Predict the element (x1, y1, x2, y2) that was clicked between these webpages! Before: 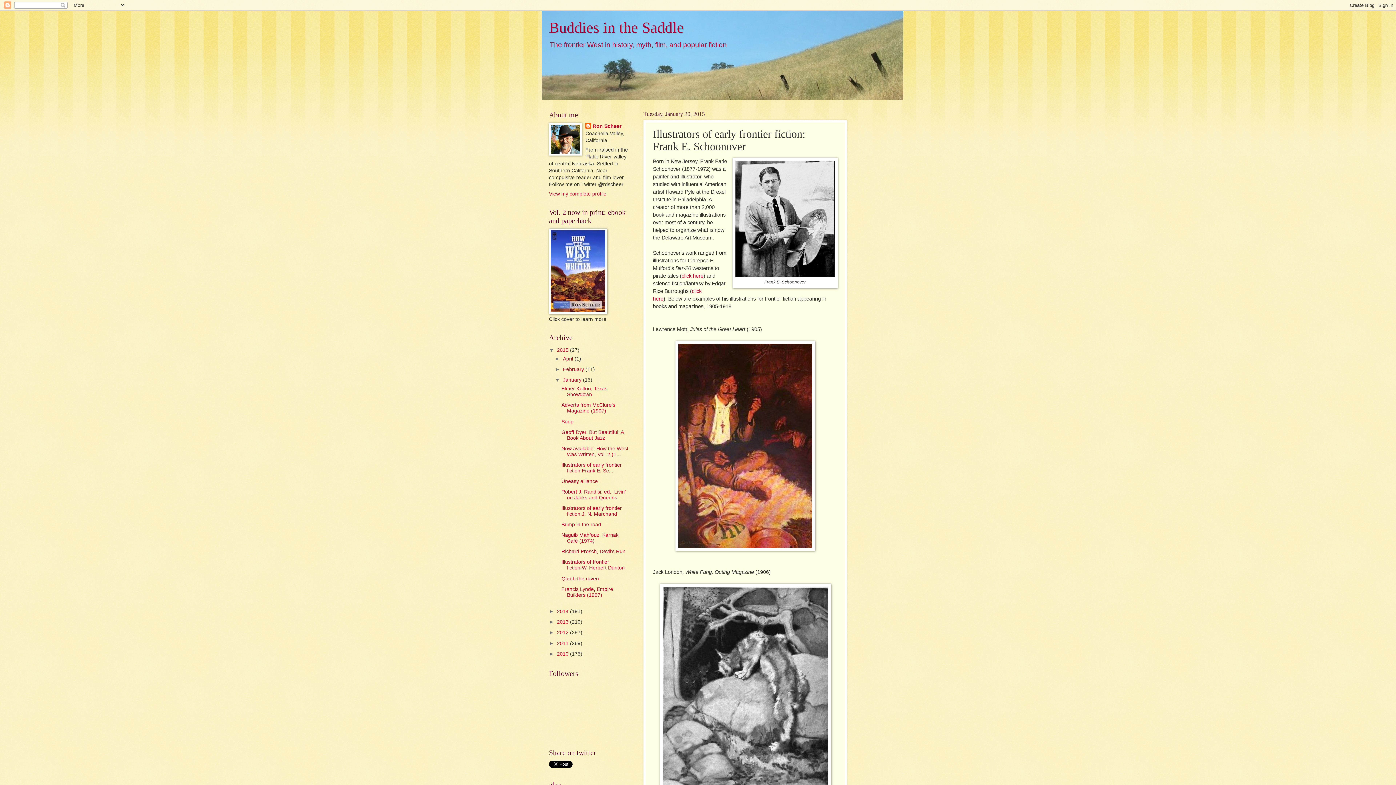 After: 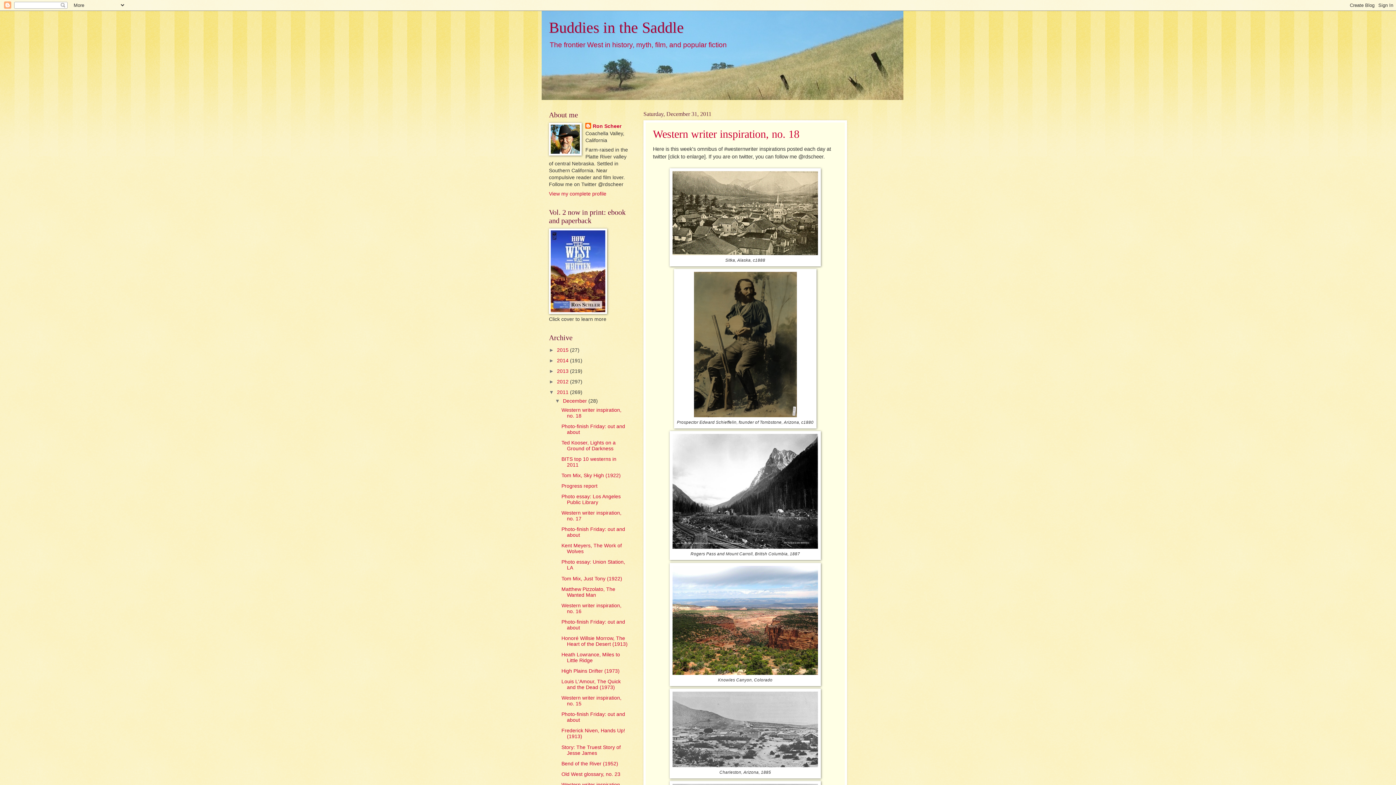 Action: label: 2011  bbox: (557, 640, 570, 646)